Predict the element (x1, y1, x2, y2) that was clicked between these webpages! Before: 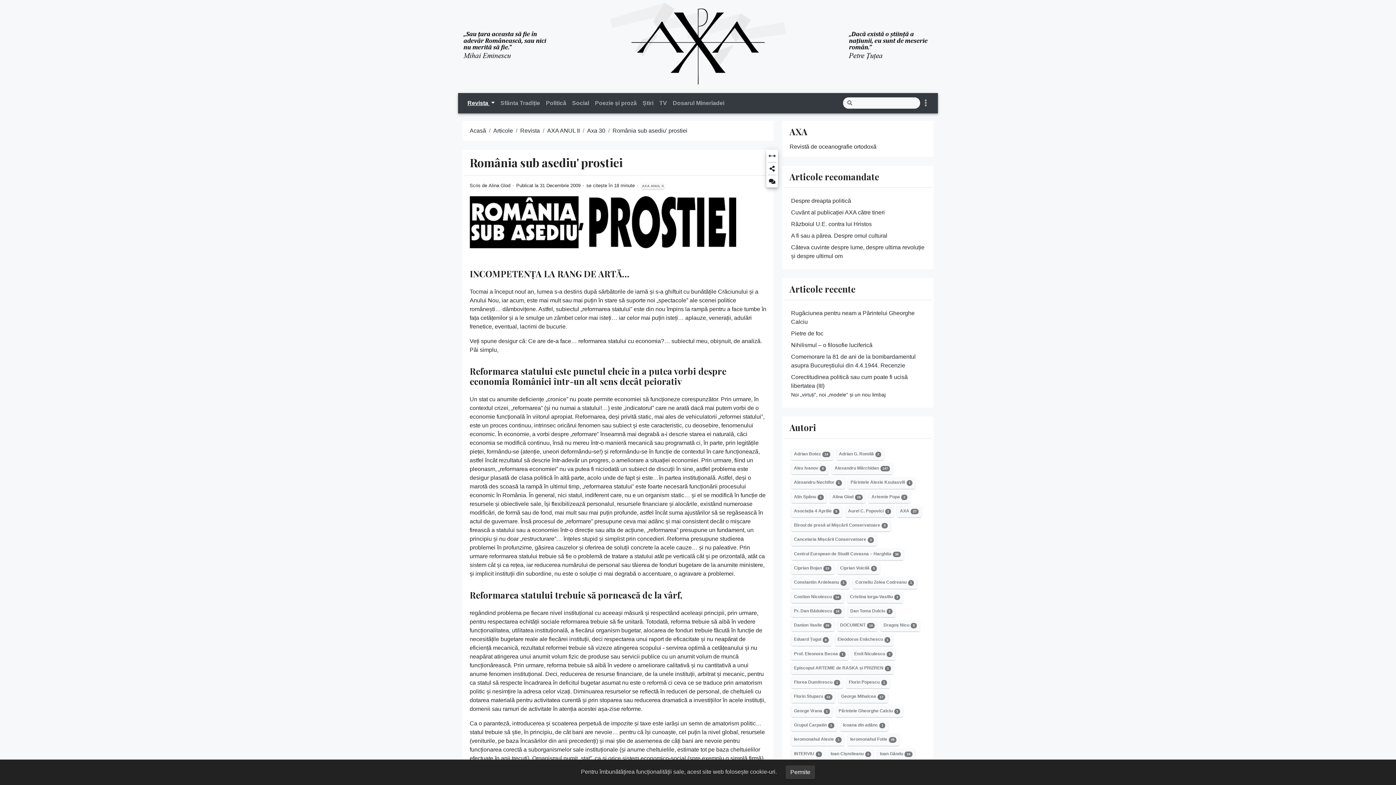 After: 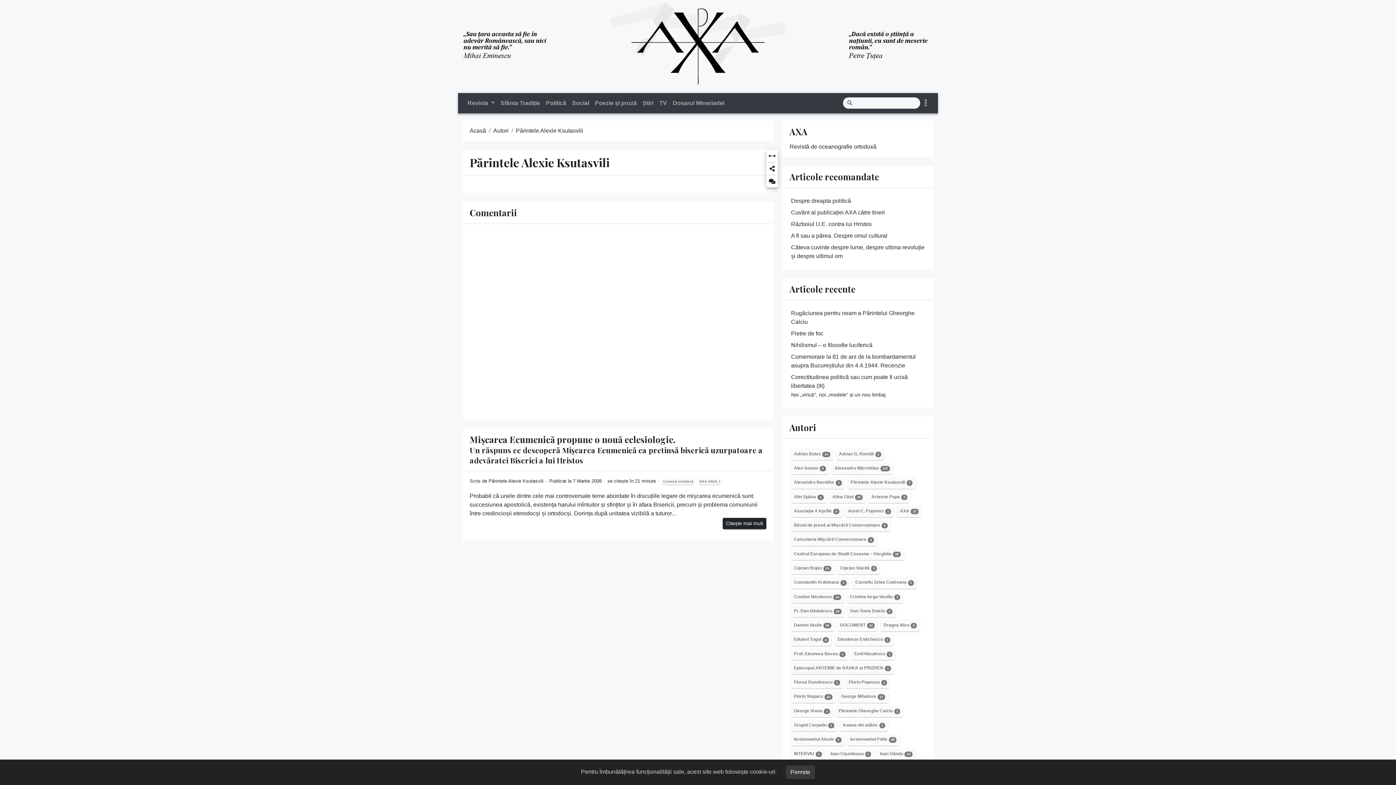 Action: bbox: (847, 477, 915, 488) label: Părintele Alexie Ksutasvili1